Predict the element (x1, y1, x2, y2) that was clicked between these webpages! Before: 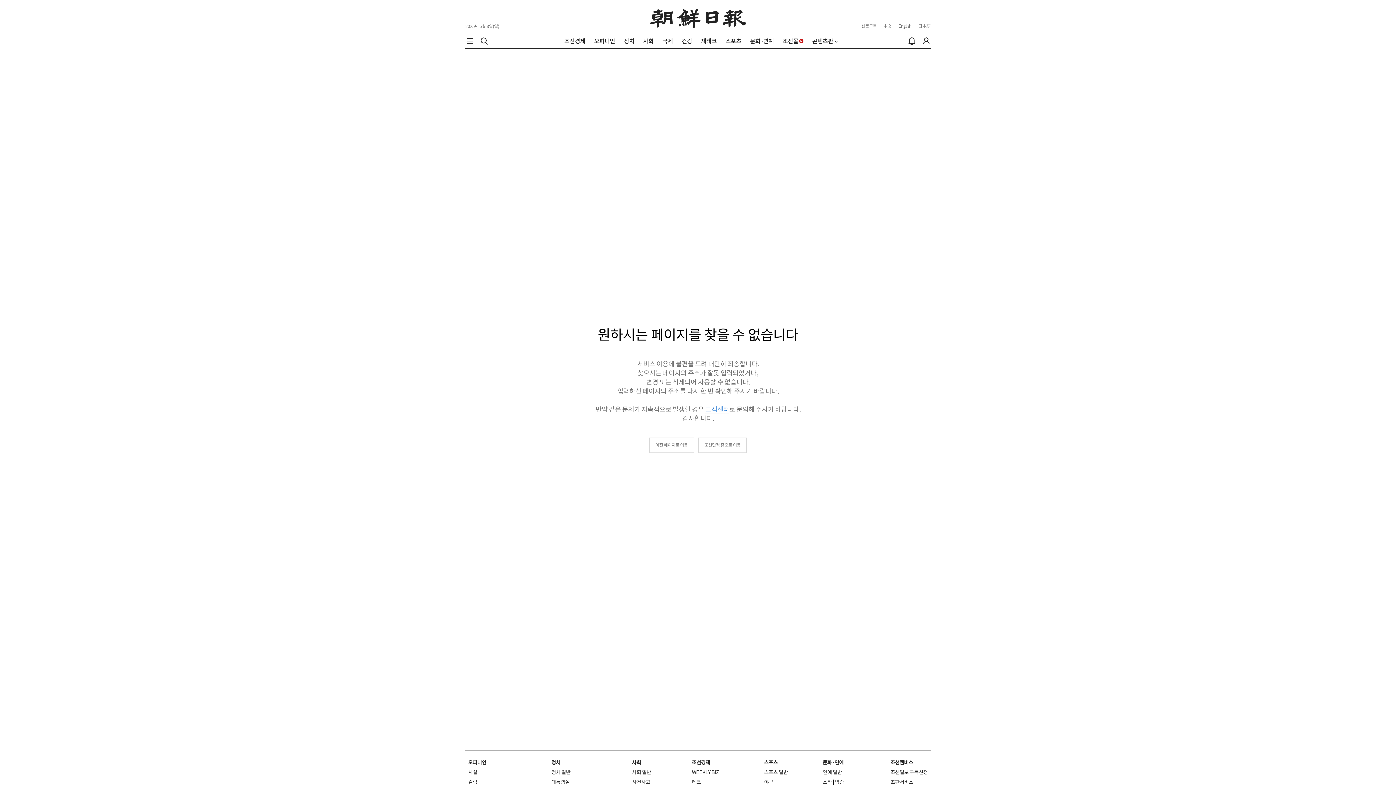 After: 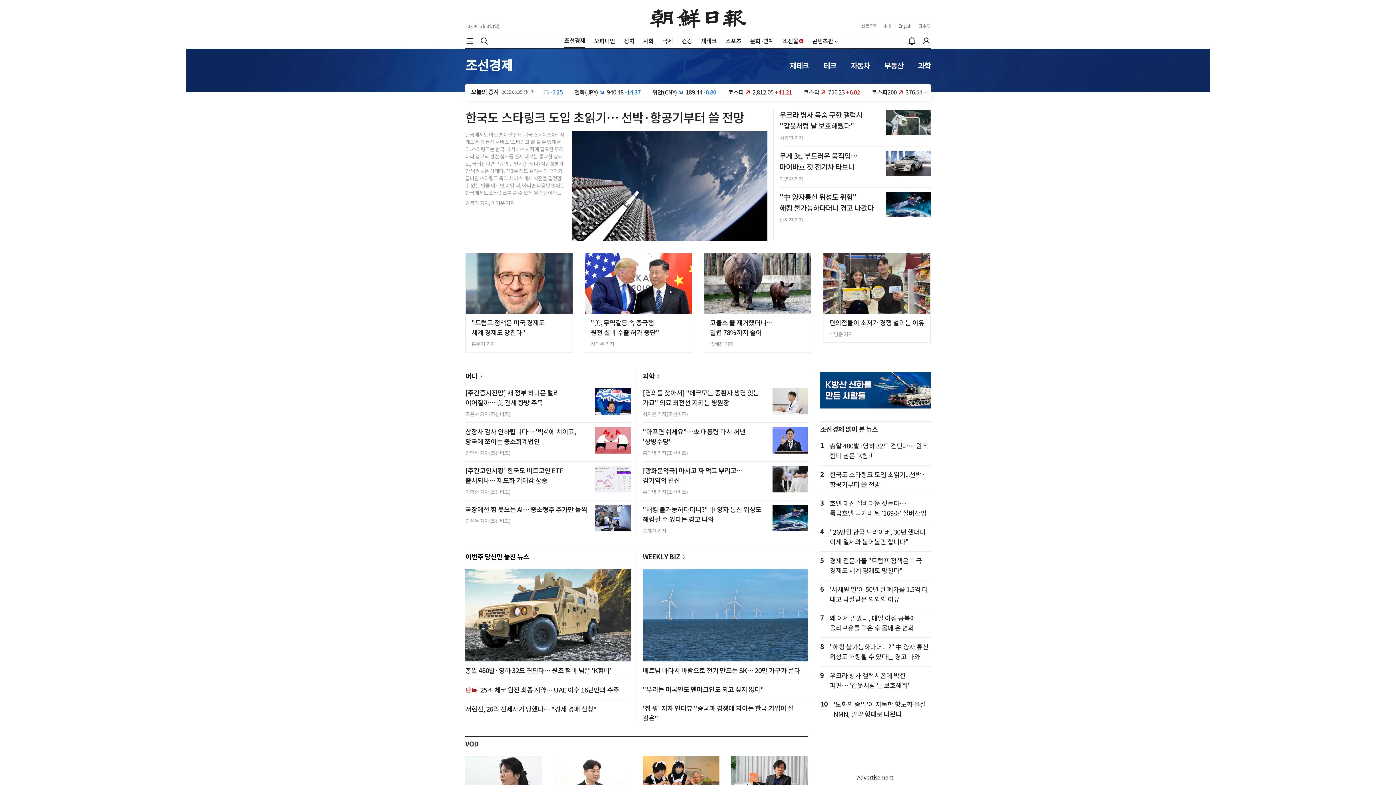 Action: label: 조선경제 bbox: (692, 759, 710, 766)